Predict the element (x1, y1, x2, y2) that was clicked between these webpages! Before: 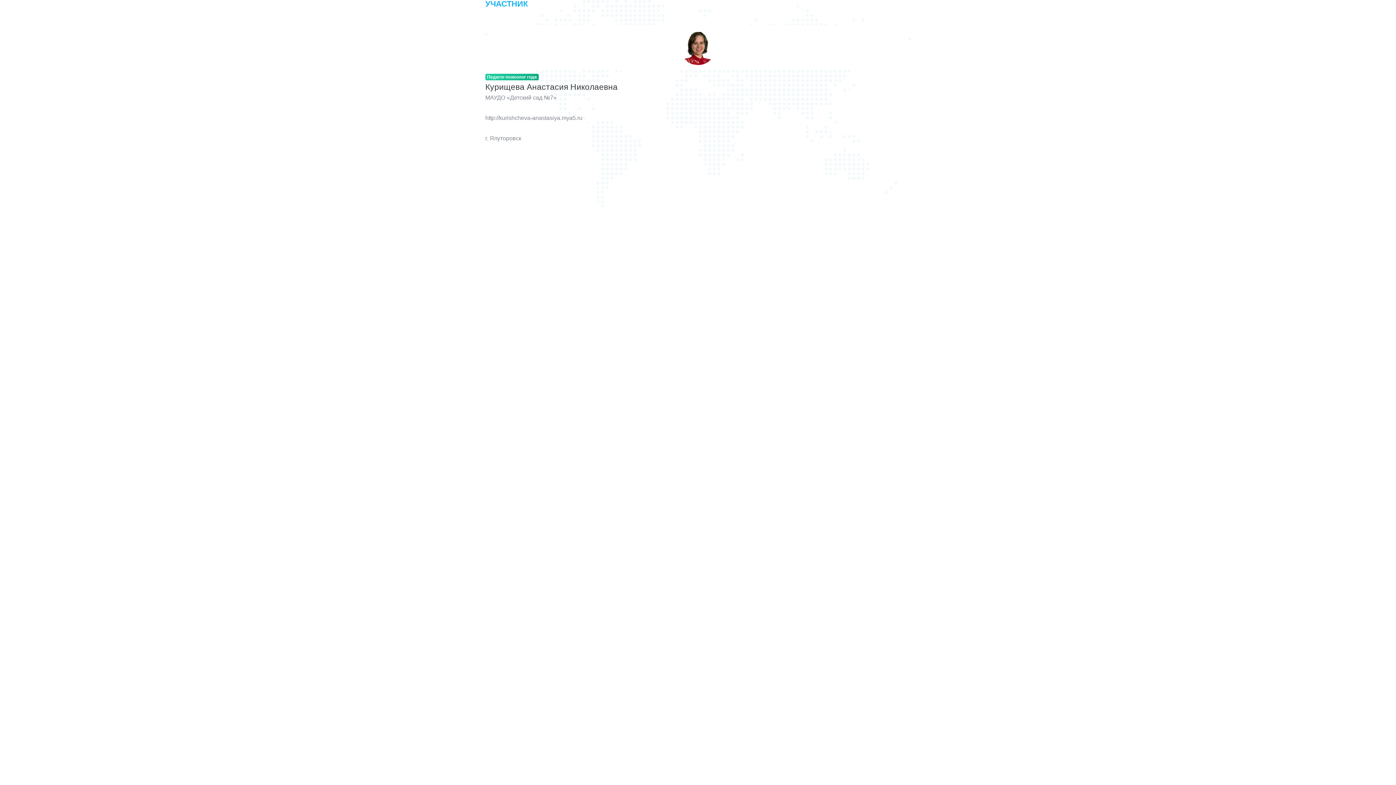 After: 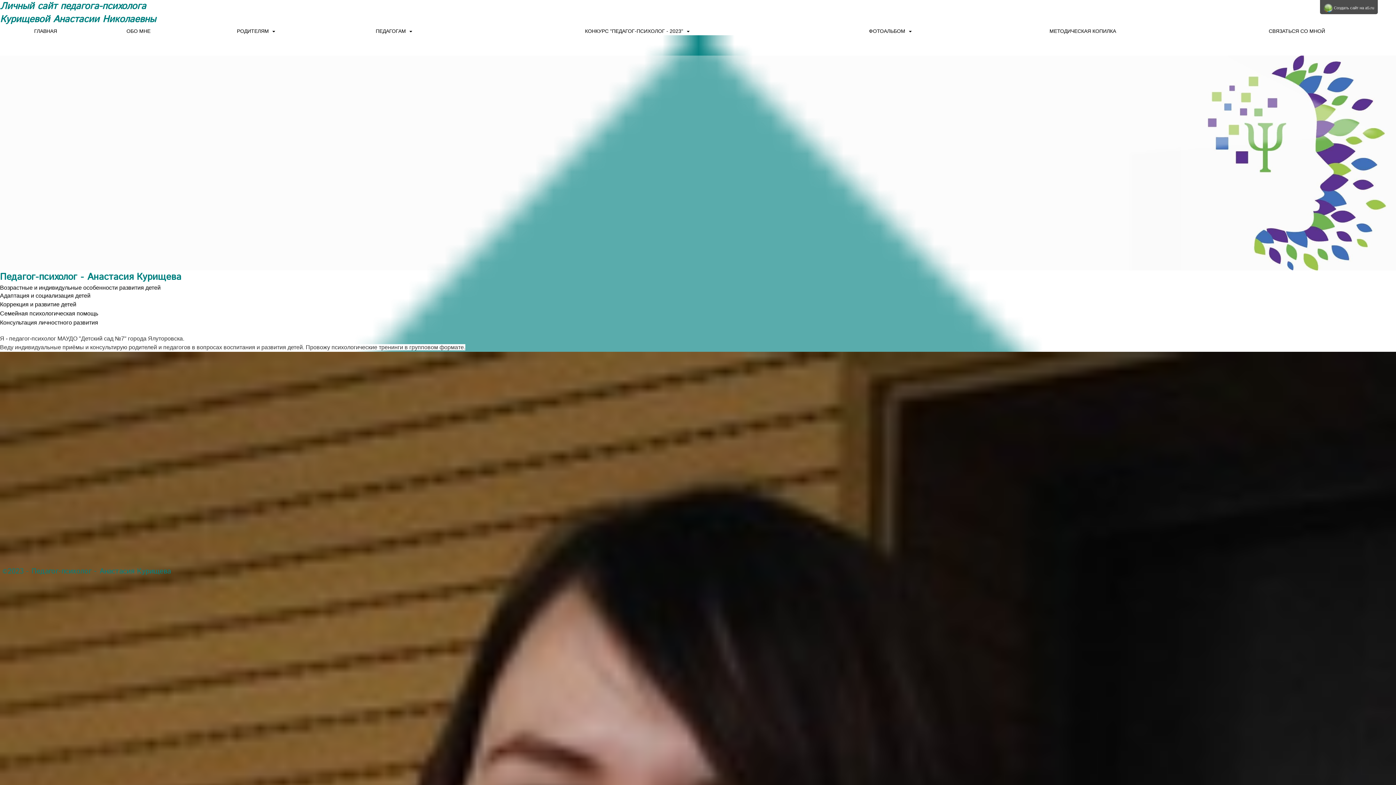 Action: label: http://kurishcheva-anastasiya.mya5.ru bbox: (485, 114, 582, 121)